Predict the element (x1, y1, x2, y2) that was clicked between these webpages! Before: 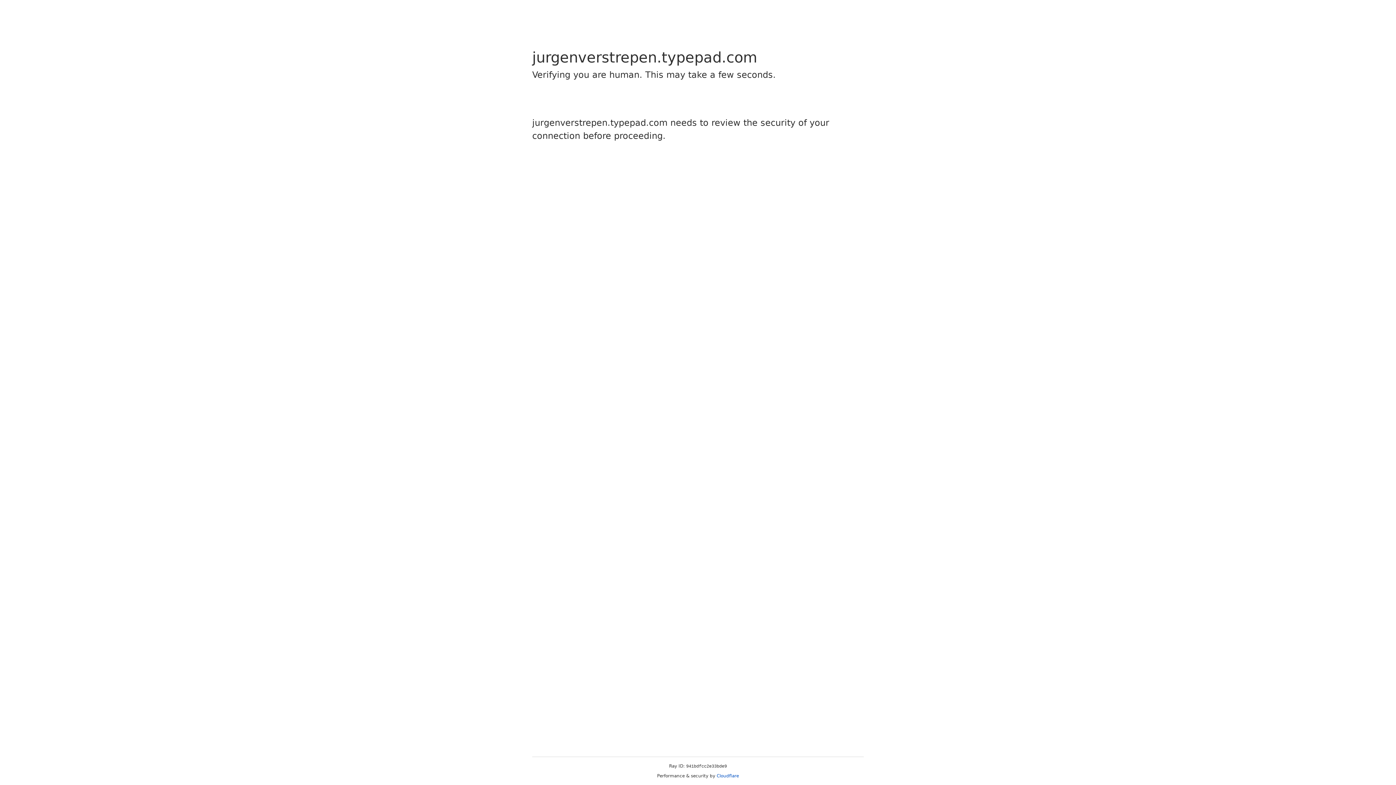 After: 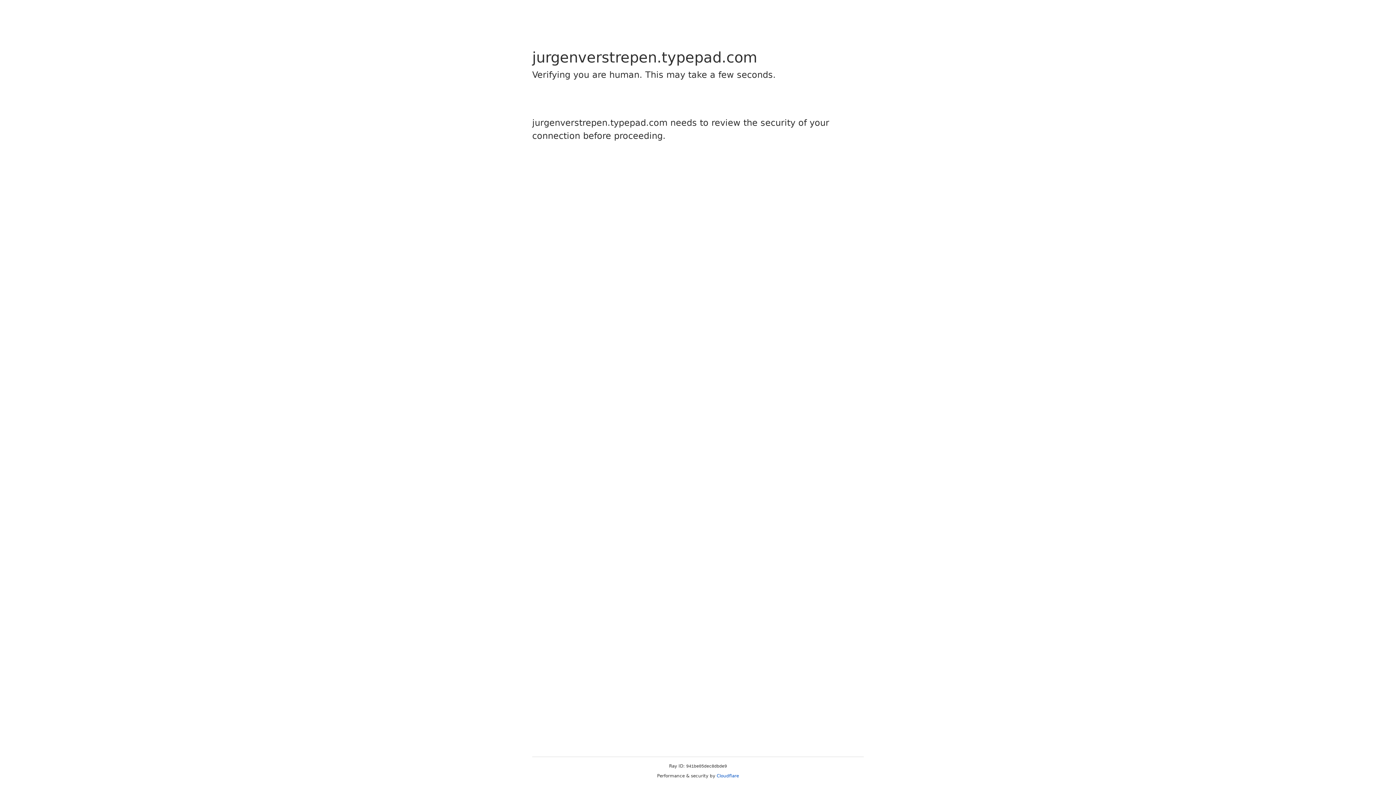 Action: label: Cloudflare bbox: (716, 773, 739, 778)